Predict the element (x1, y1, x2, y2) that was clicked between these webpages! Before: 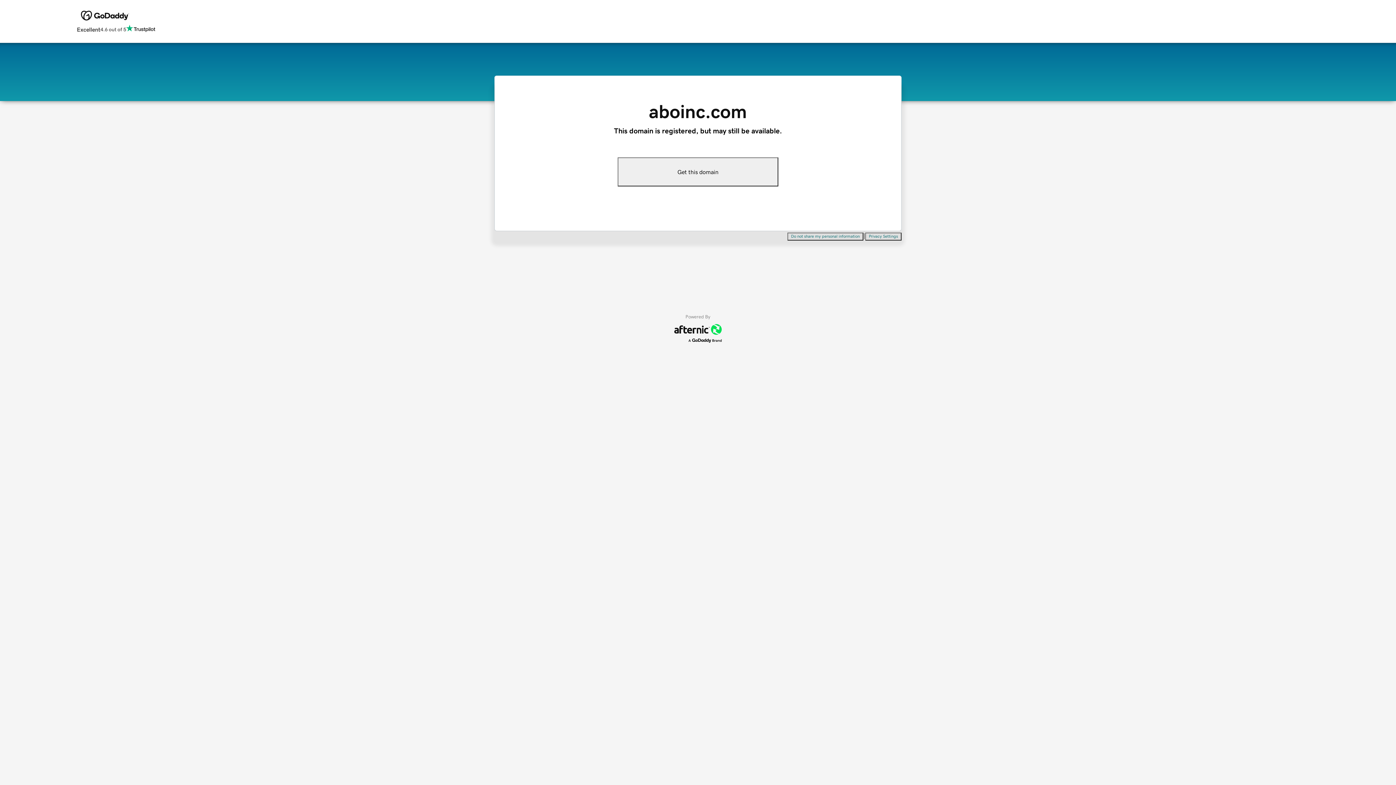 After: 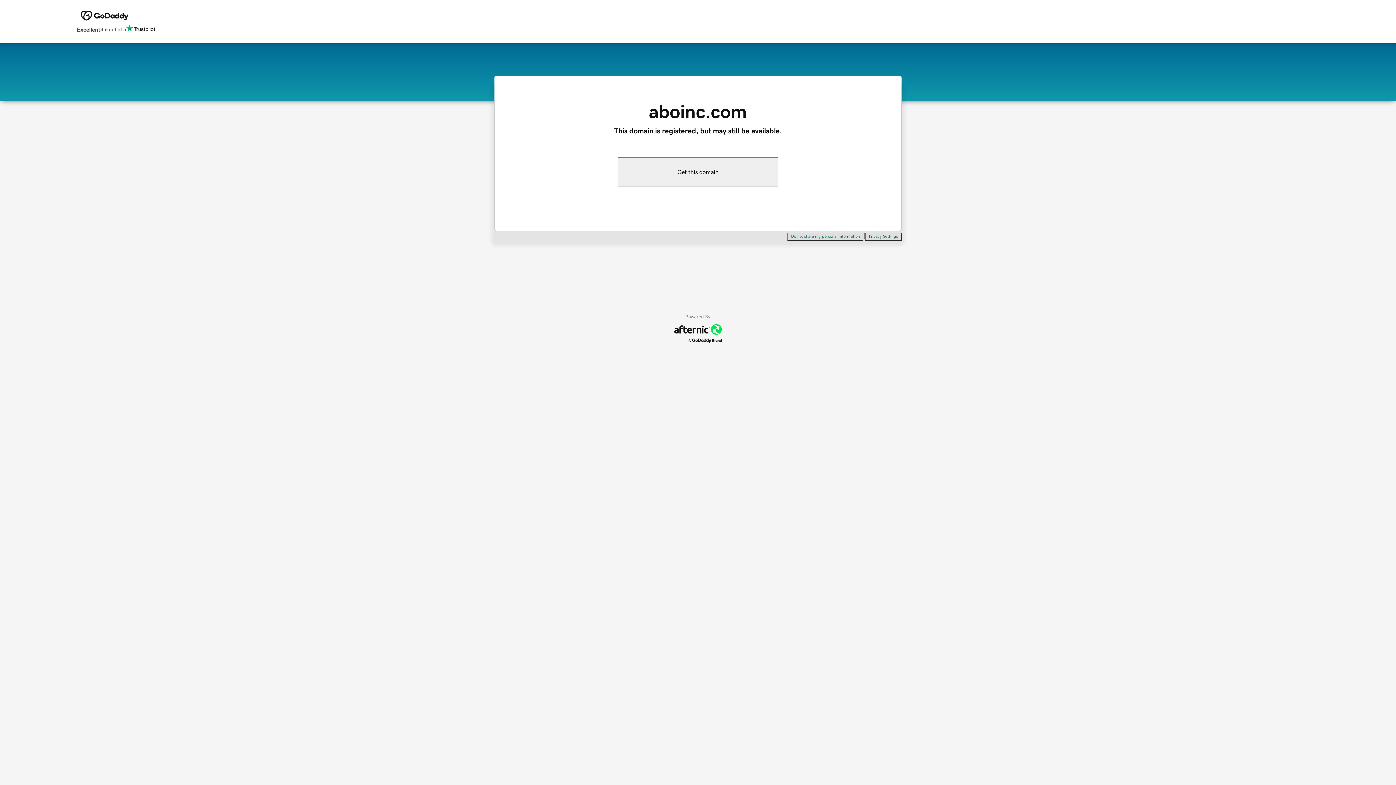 Action: bbox: (787, 232, 863, 240) label: Do not share my personal information